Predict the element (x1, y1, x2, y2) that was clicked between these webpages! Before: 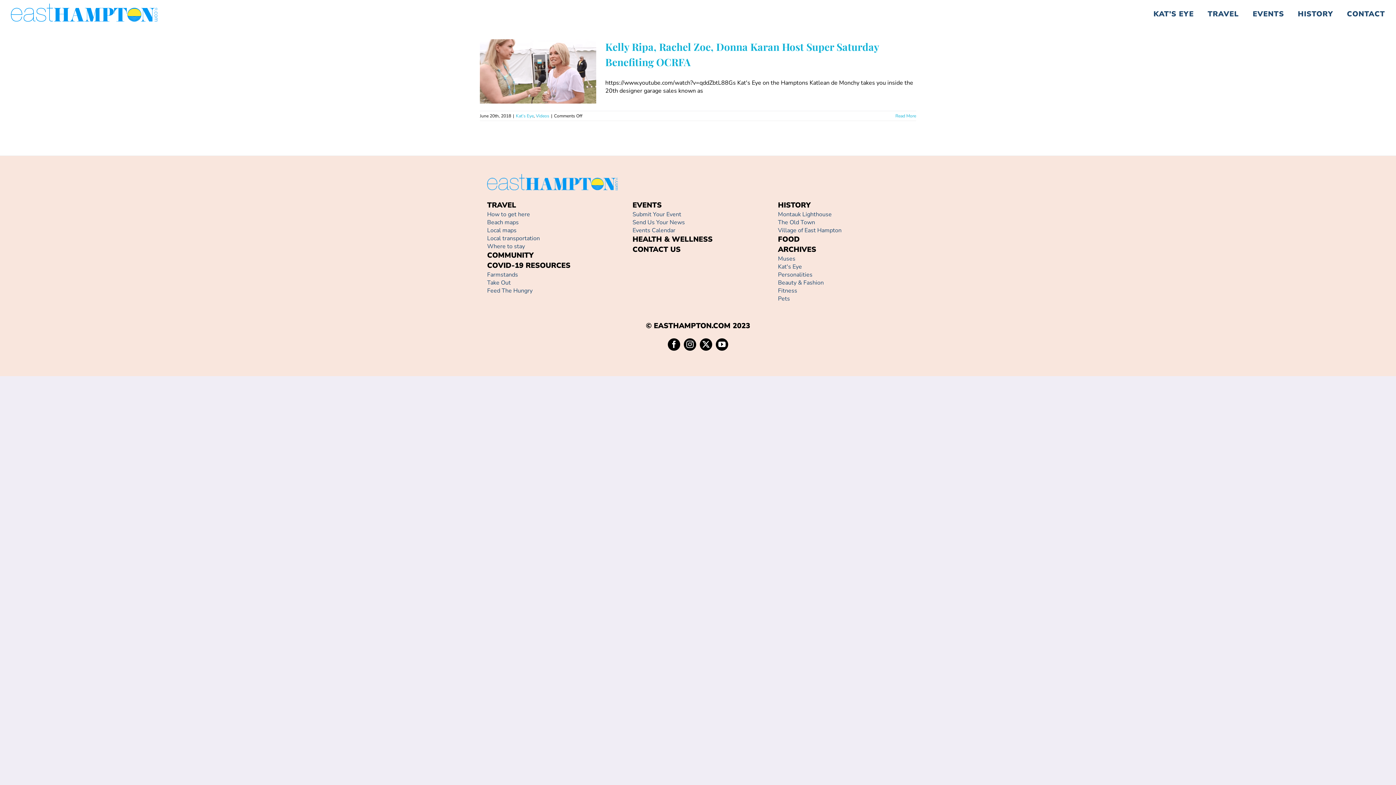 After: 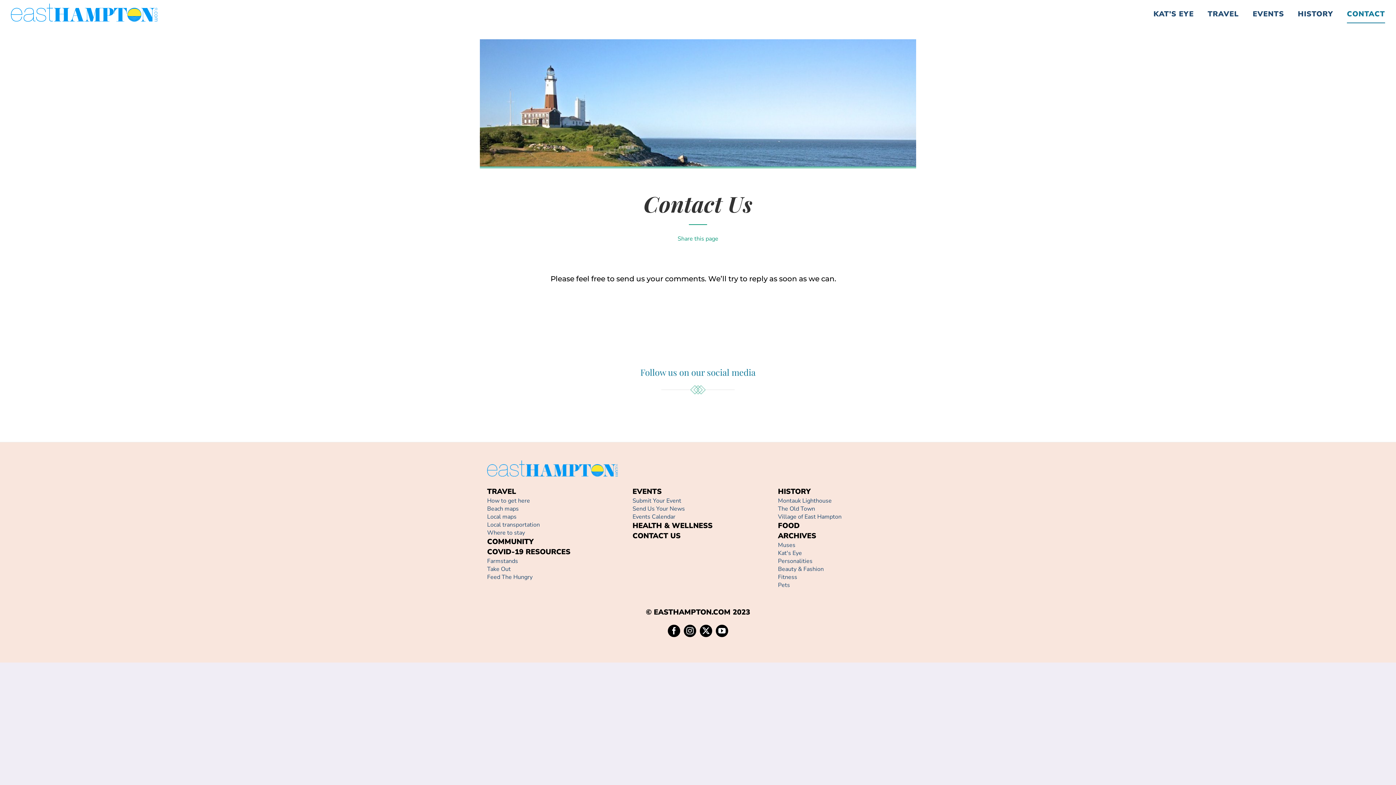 Action: label: CONTACT US bbox: (632, 244, 680, 254)